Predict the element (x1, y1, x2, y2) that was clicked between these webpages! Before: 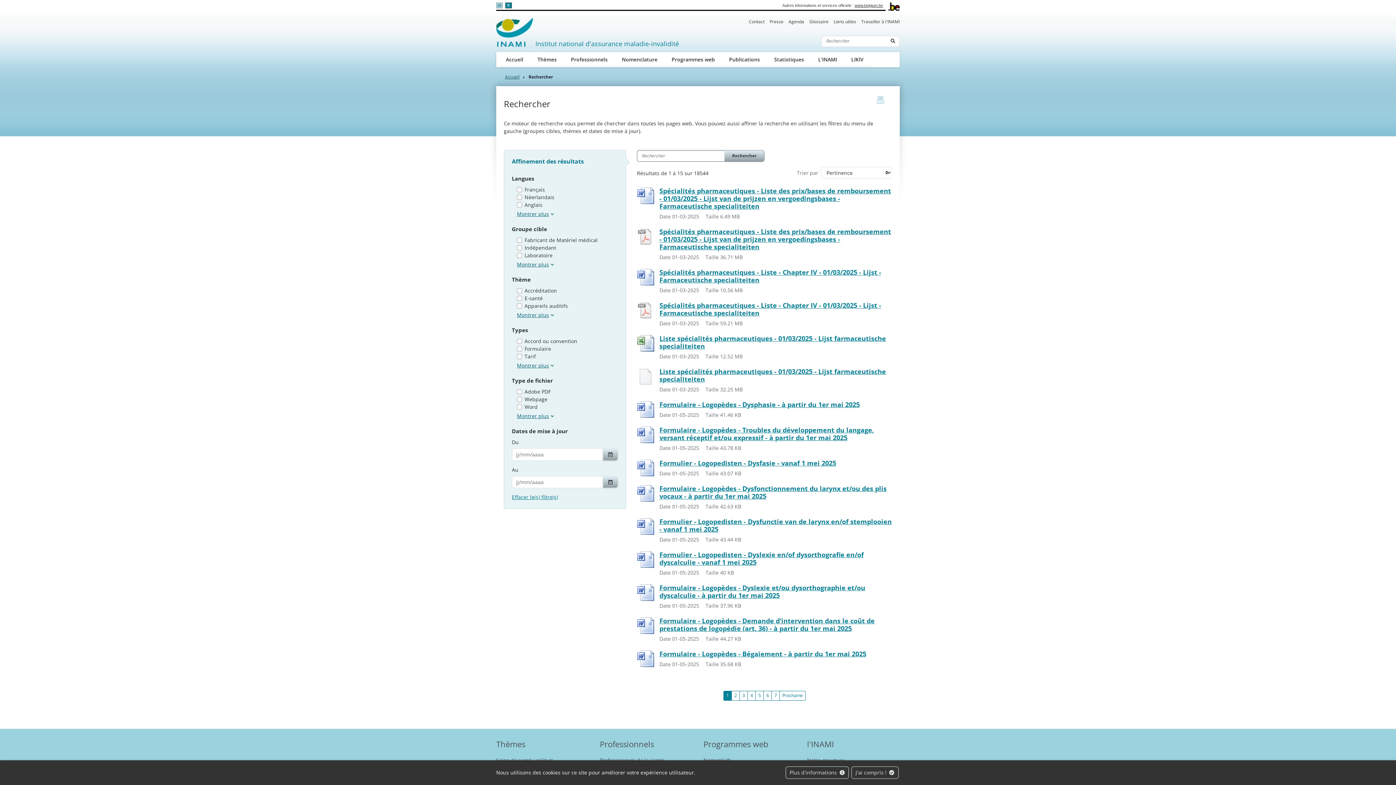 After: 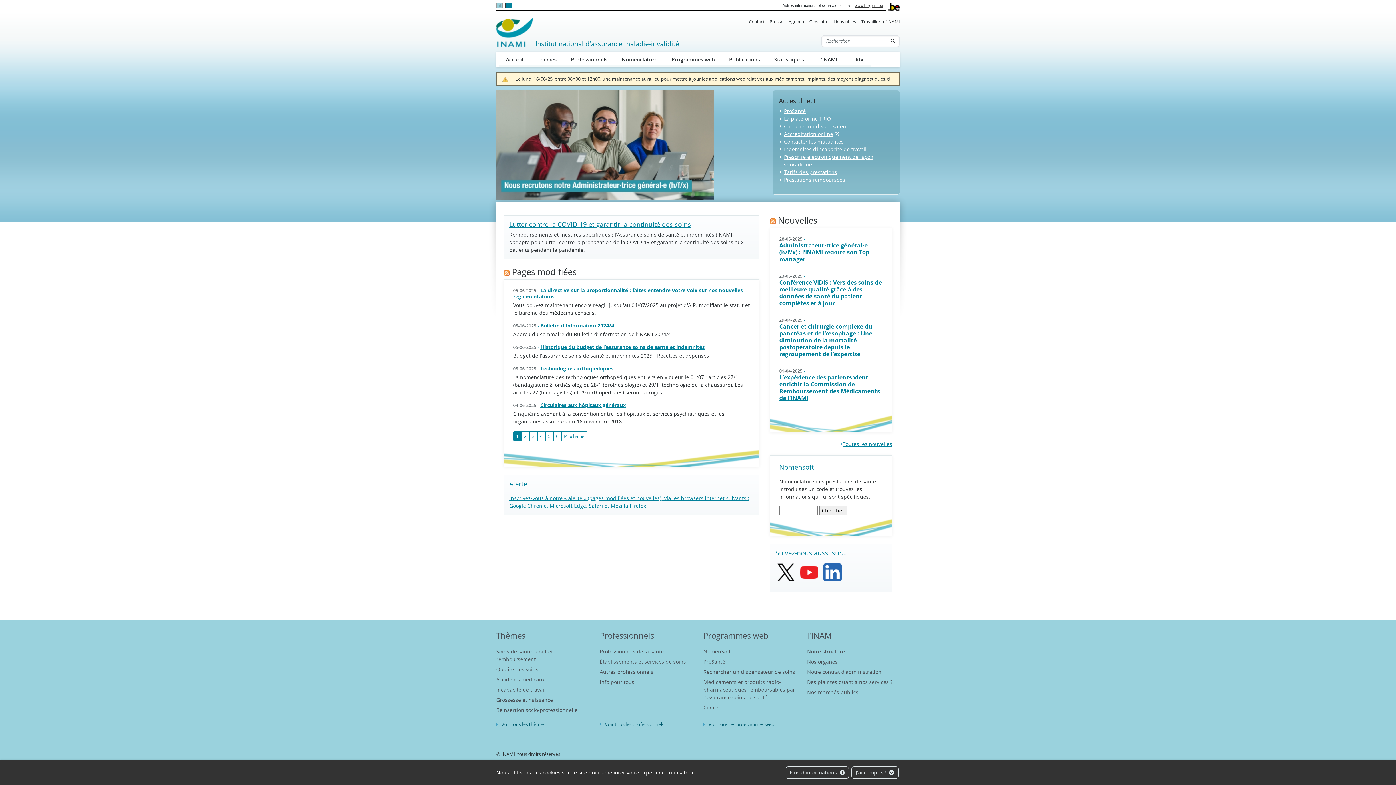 Action: bbox: (496, 17, 679, 46) label: Institut national d'assurance maladie-invalidité
(active)